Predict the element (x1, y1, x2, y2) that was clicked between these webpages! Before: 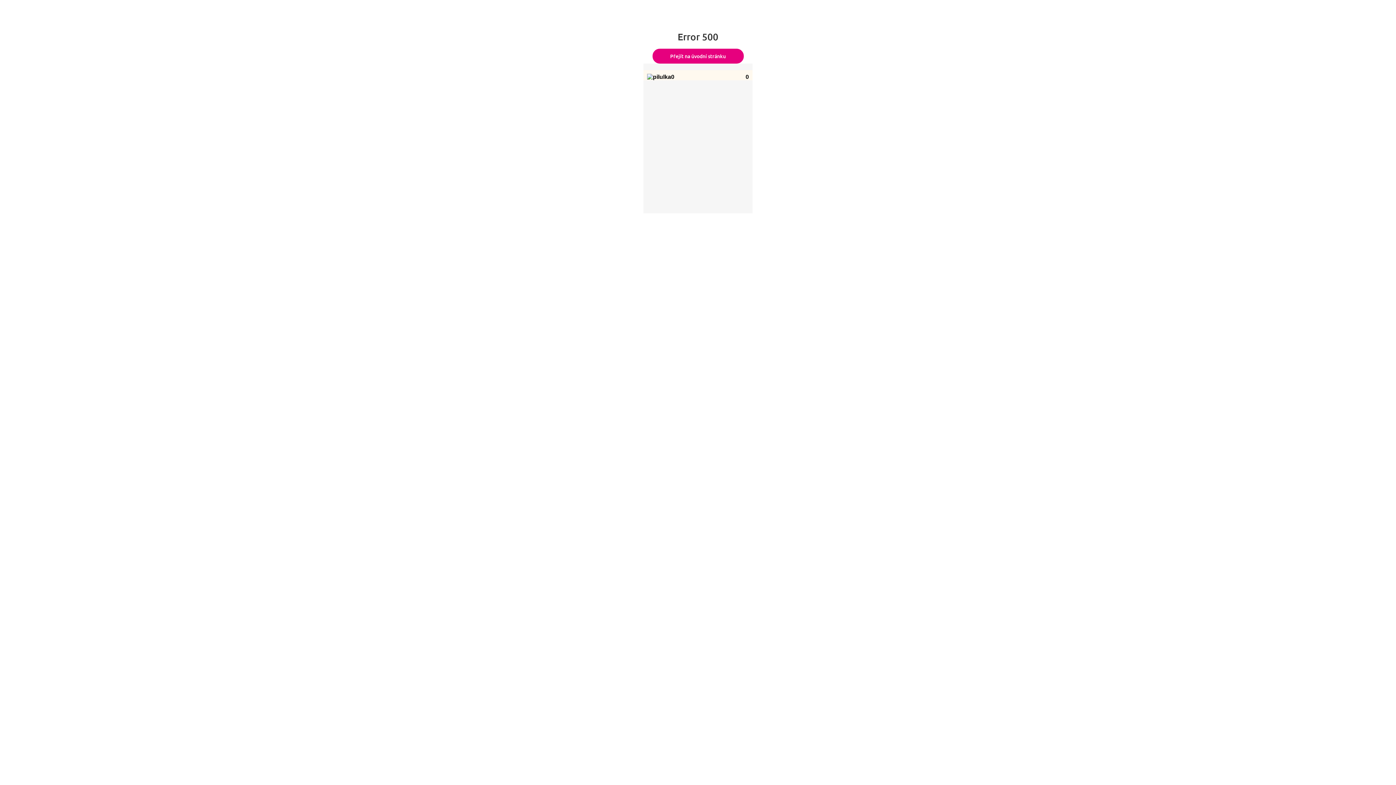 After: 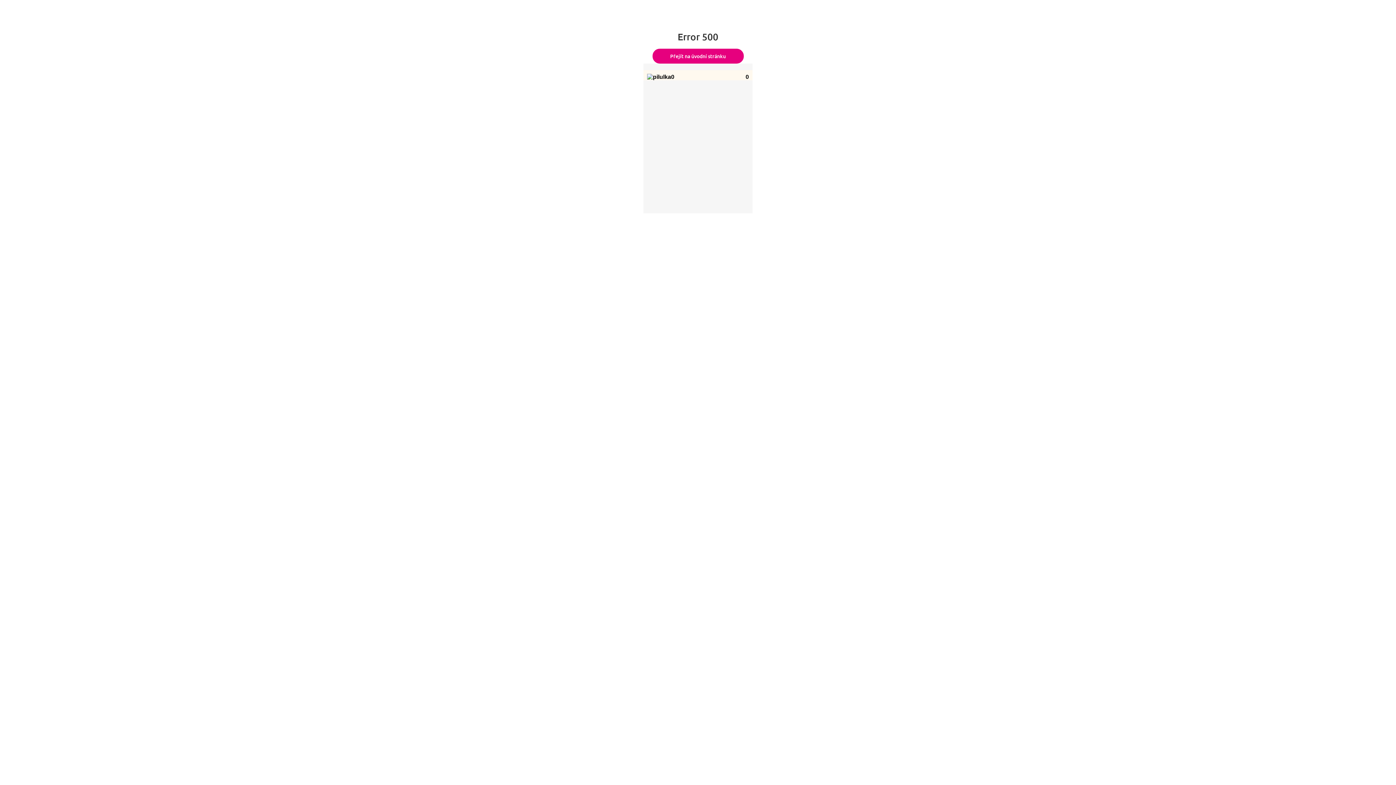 Action: bbox: (652, 48, 743, 63) label: Přejít na úvodní stránku